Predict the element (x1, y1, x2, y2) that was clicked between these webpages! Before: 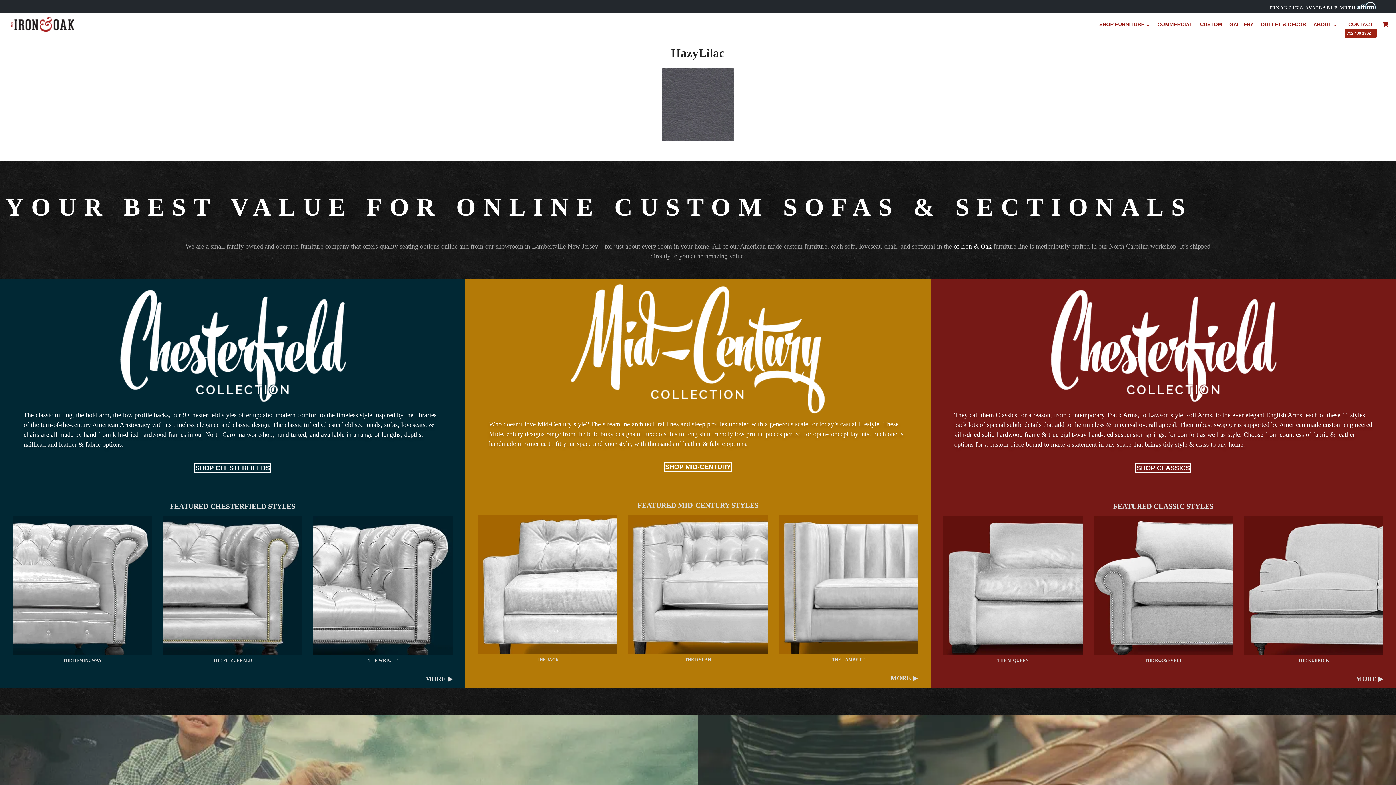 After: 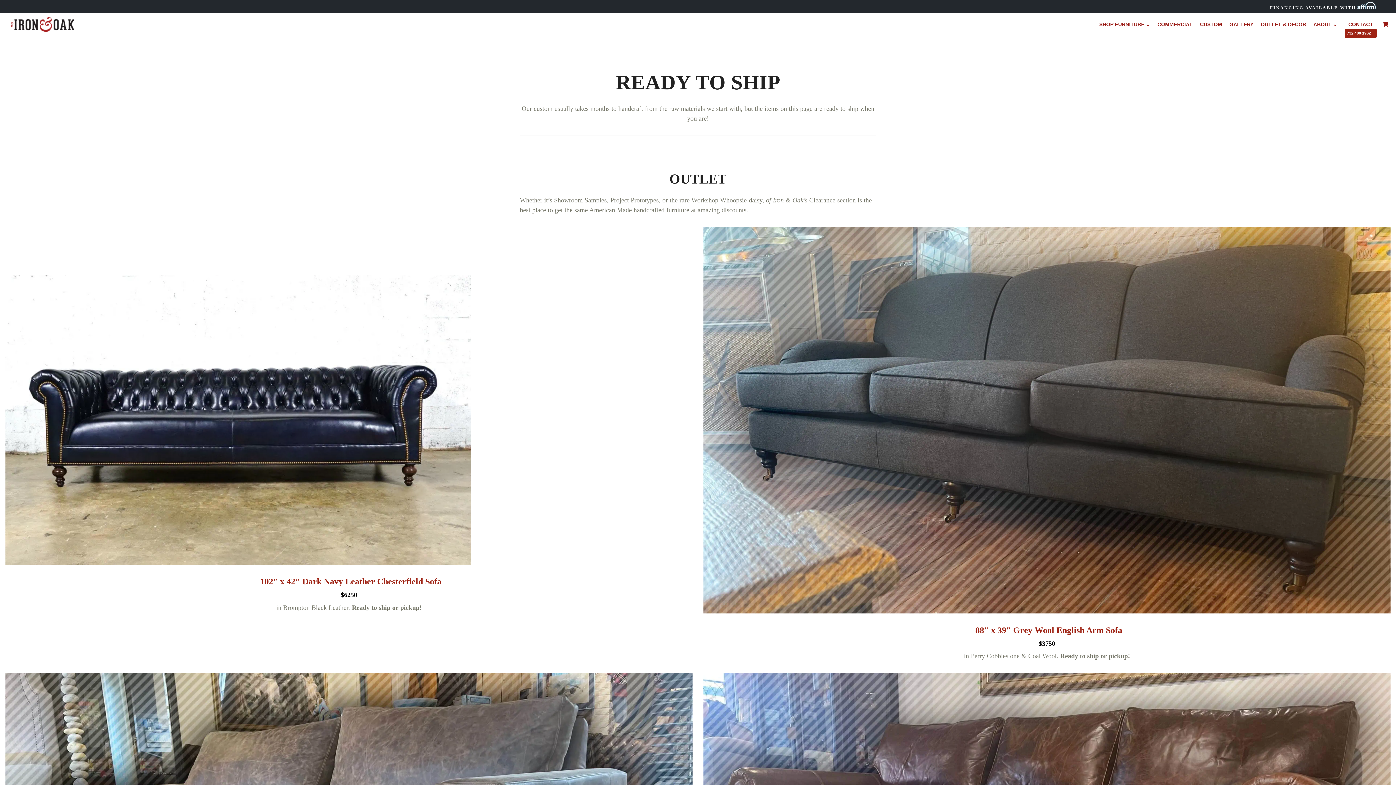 Action: label: OUTLET & DECOR bbox: (1257, 14, 1310, 34)